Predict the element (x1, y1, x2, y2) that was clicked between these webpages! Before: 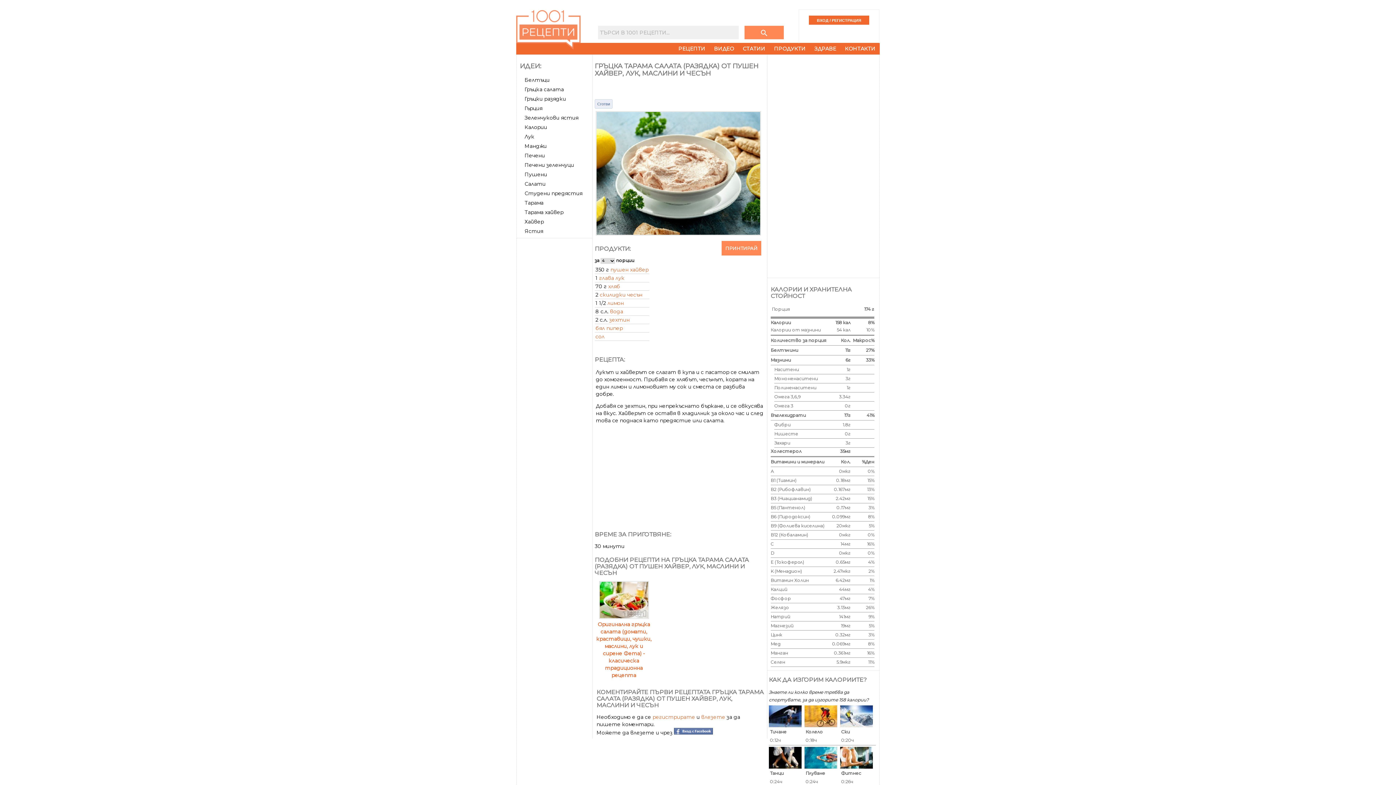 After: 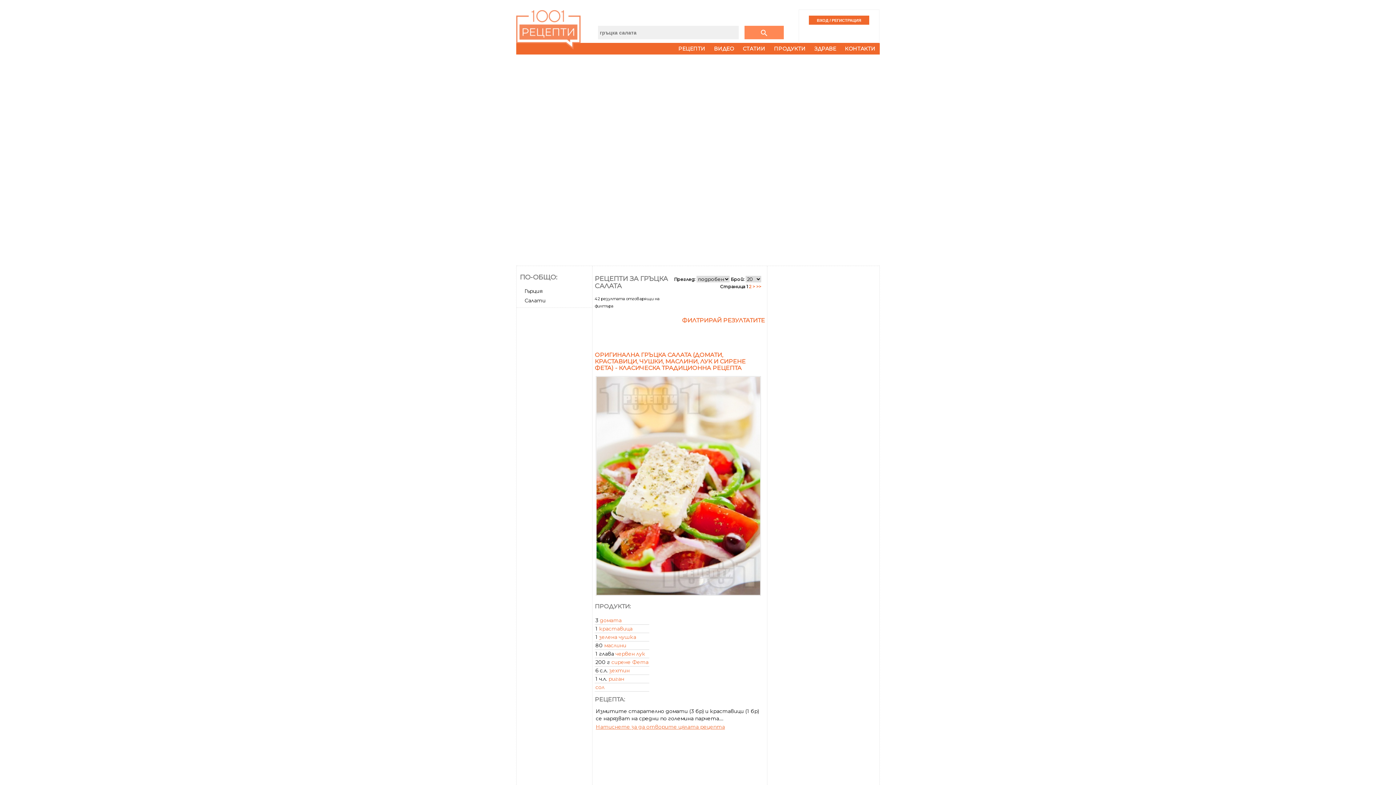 Action: bbox: (524, 86, 564, 92) label: Гръцка салата